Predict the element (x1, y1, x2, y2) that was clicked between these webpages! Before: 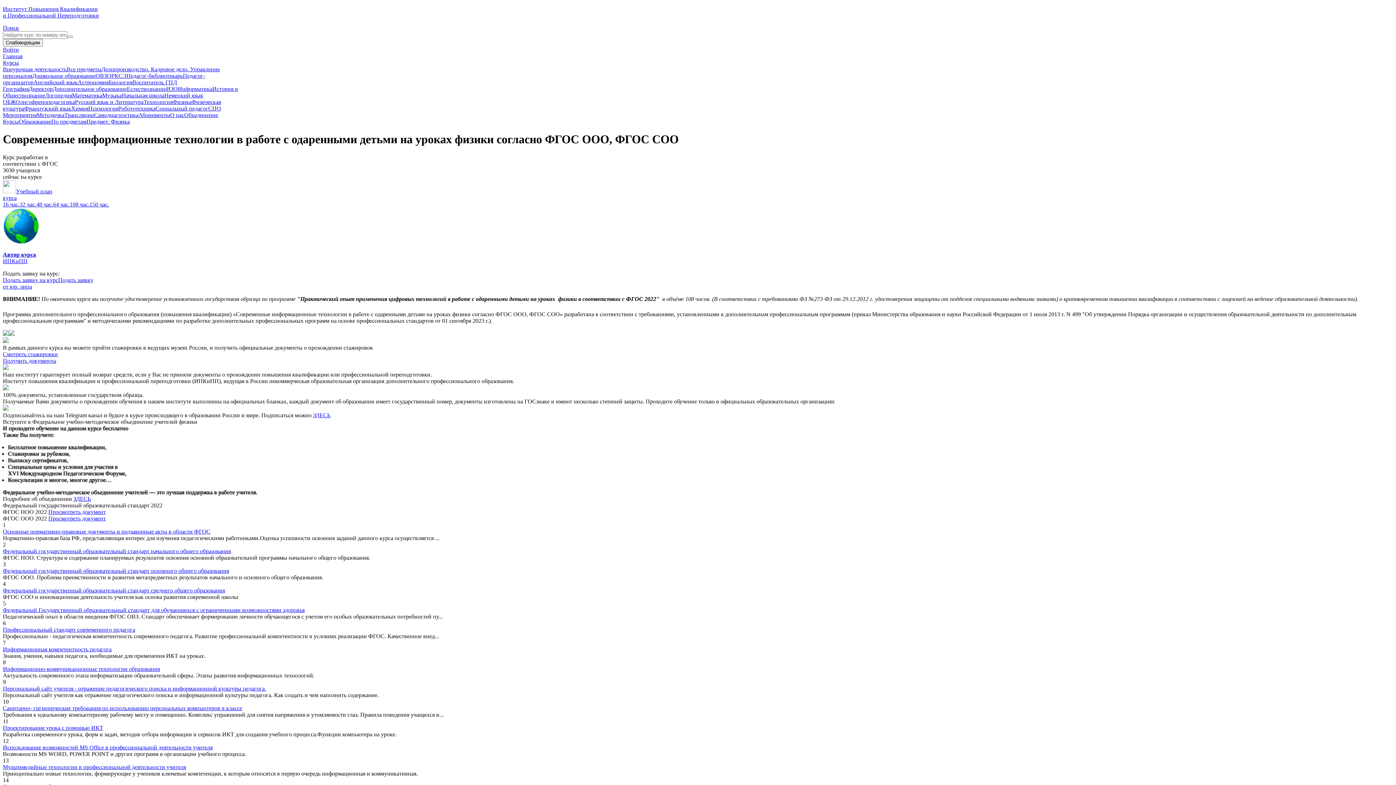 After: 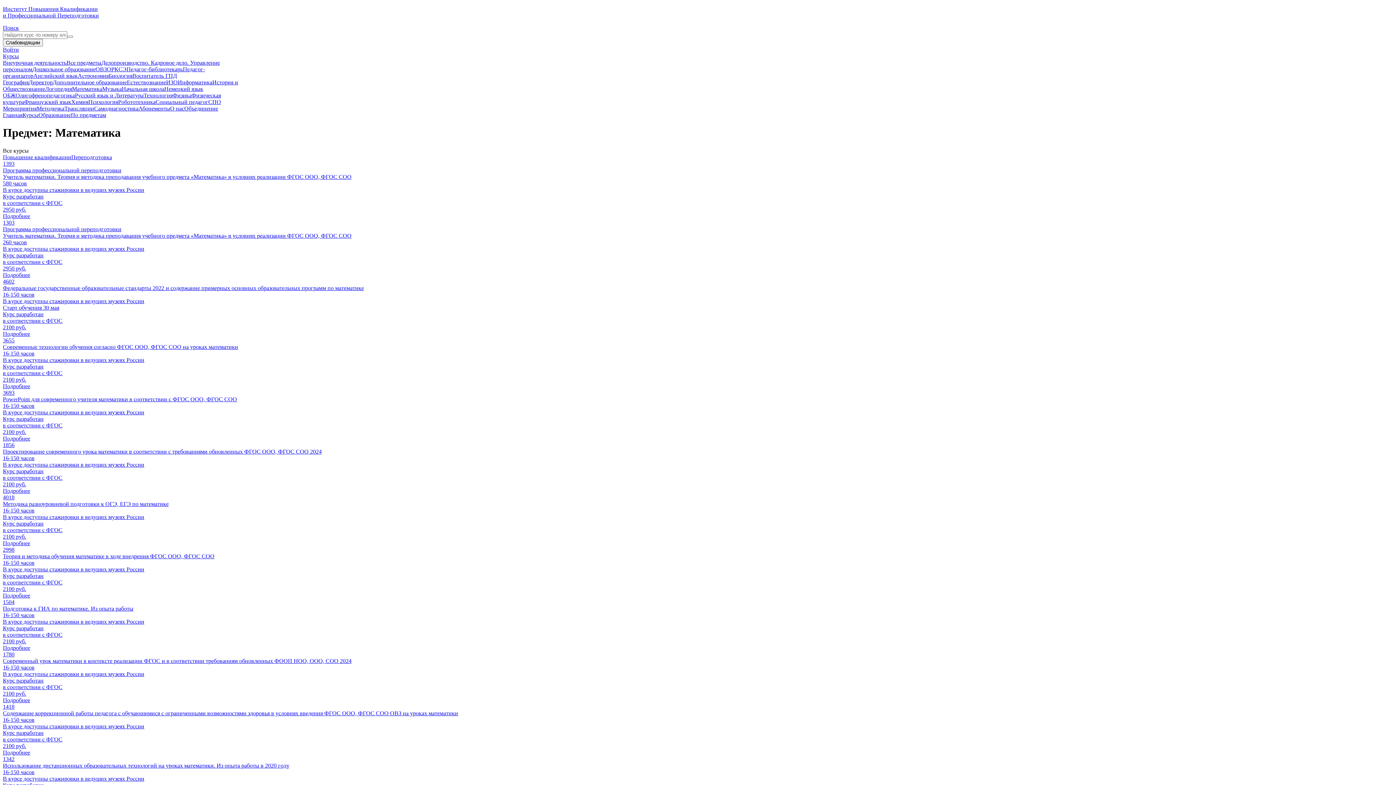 Action: label: Математика bbox: (72, 92, 102, 98)